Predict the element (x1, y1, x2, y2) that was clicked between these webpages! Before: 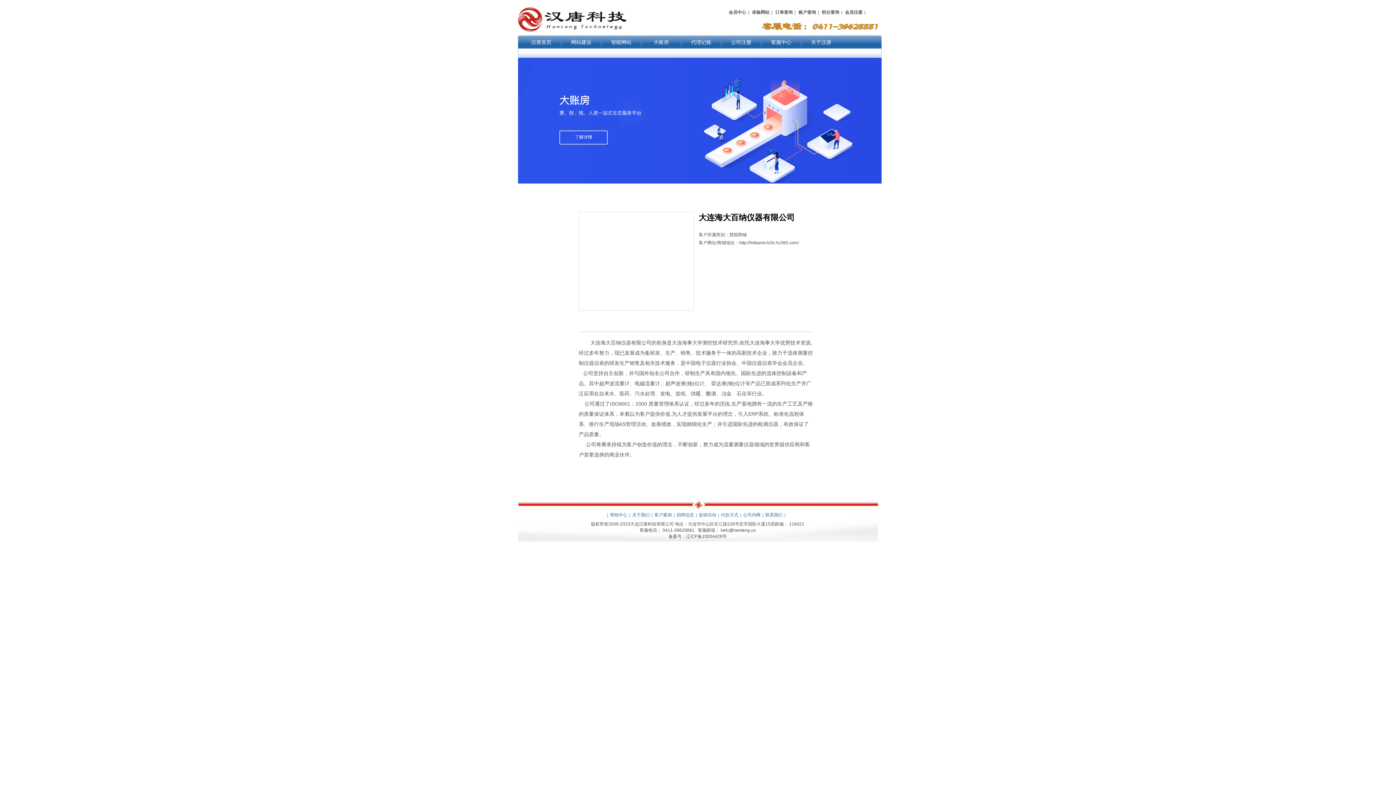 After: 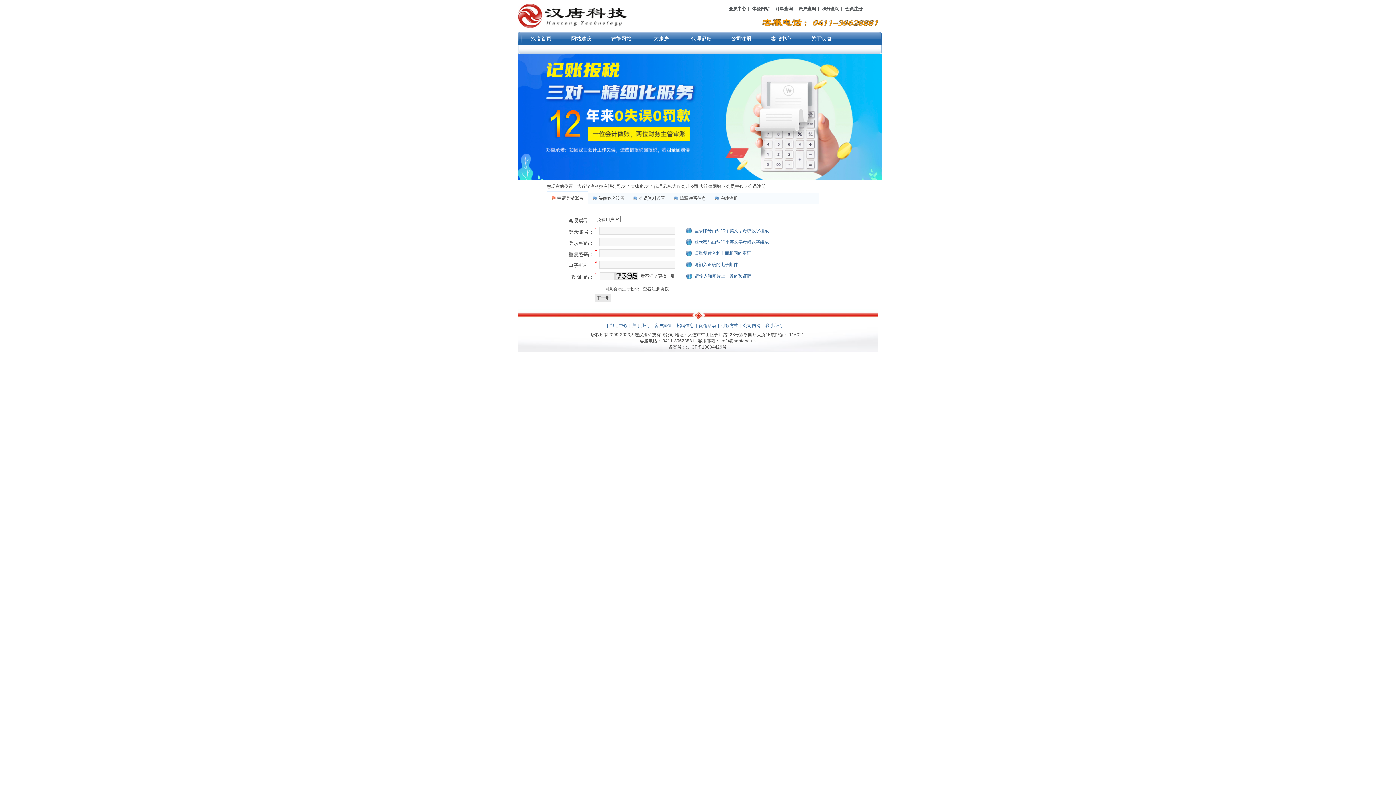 Action: bbox: (845, 9, 862, 14) label: 会员注册